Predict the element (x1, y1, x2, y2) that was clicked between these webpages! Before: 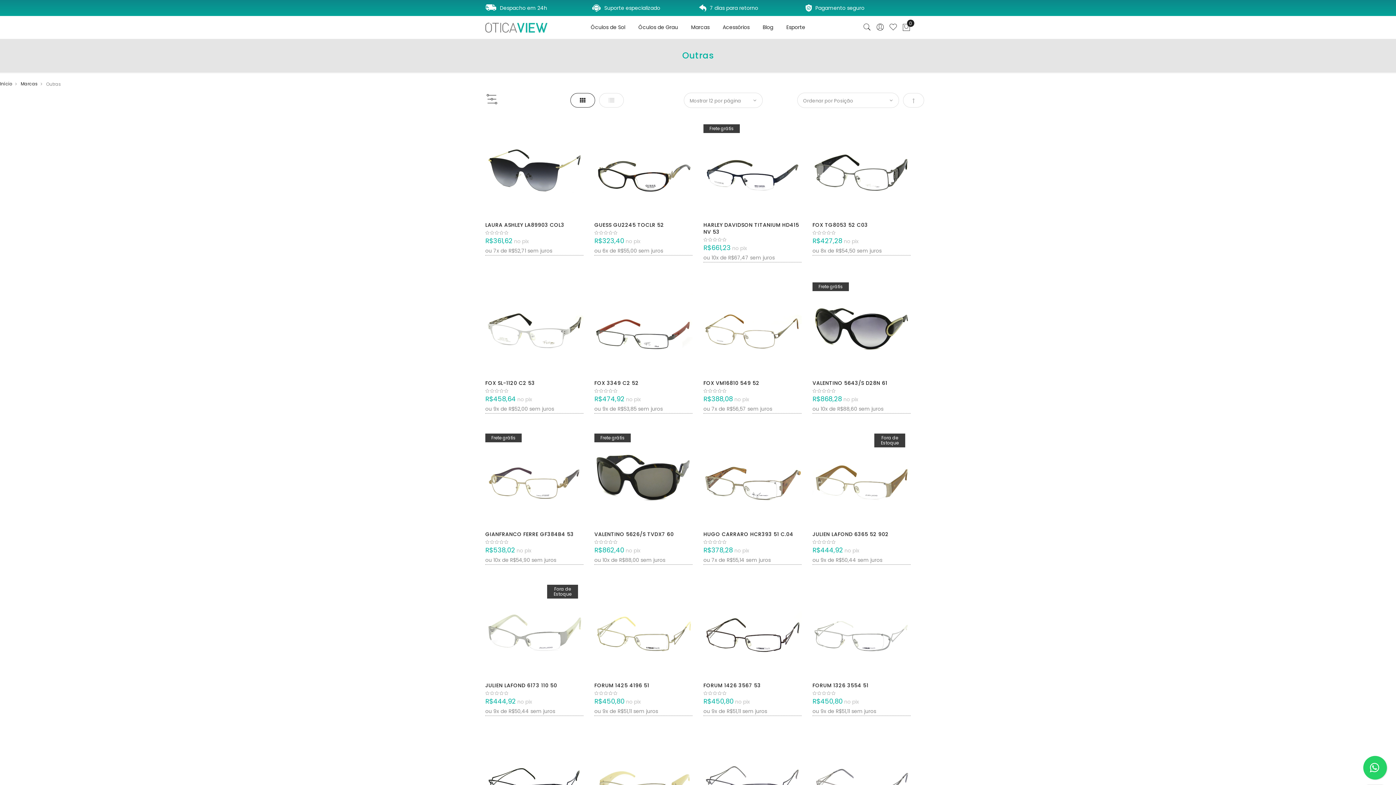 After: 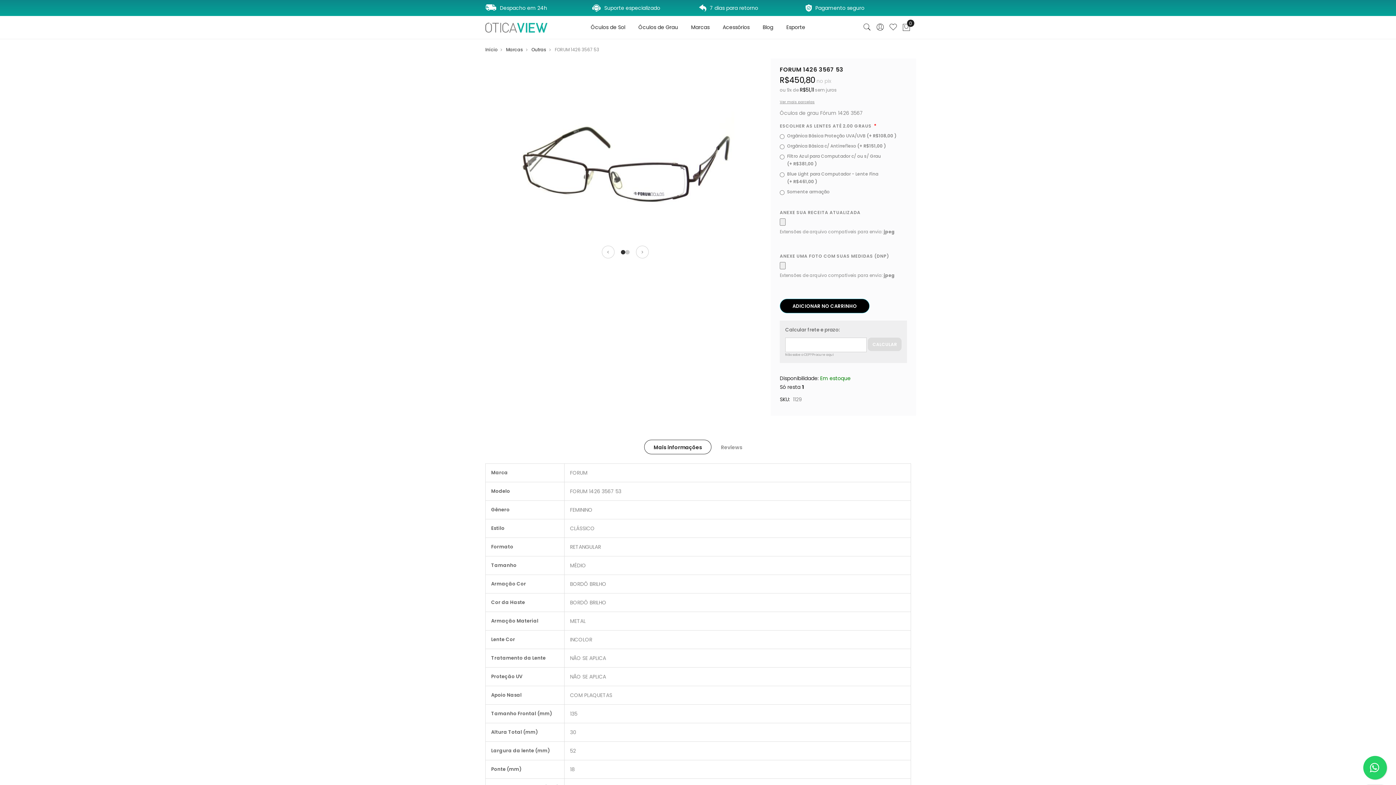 Action: label: FORUM 1426 3567 53 bbox: (703, 682, 761, 689)